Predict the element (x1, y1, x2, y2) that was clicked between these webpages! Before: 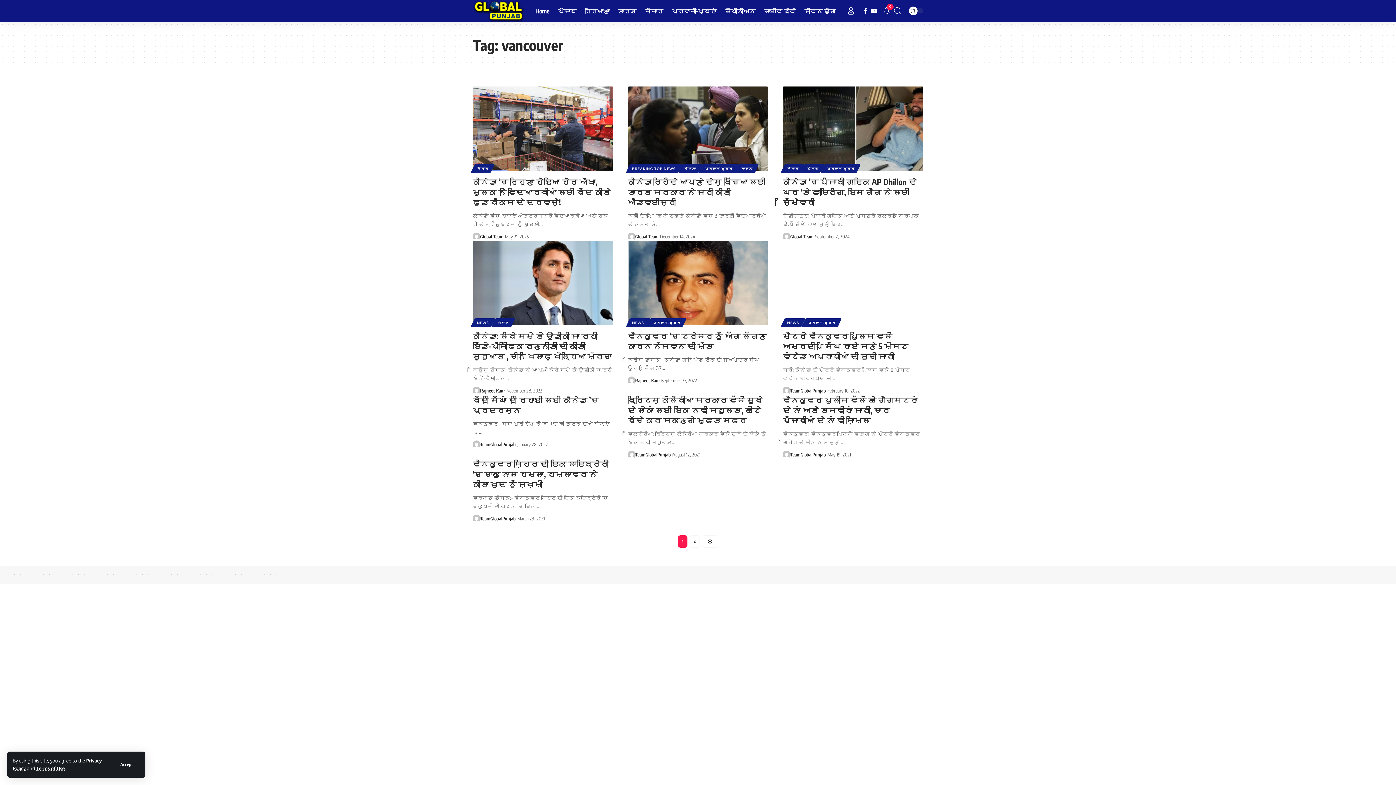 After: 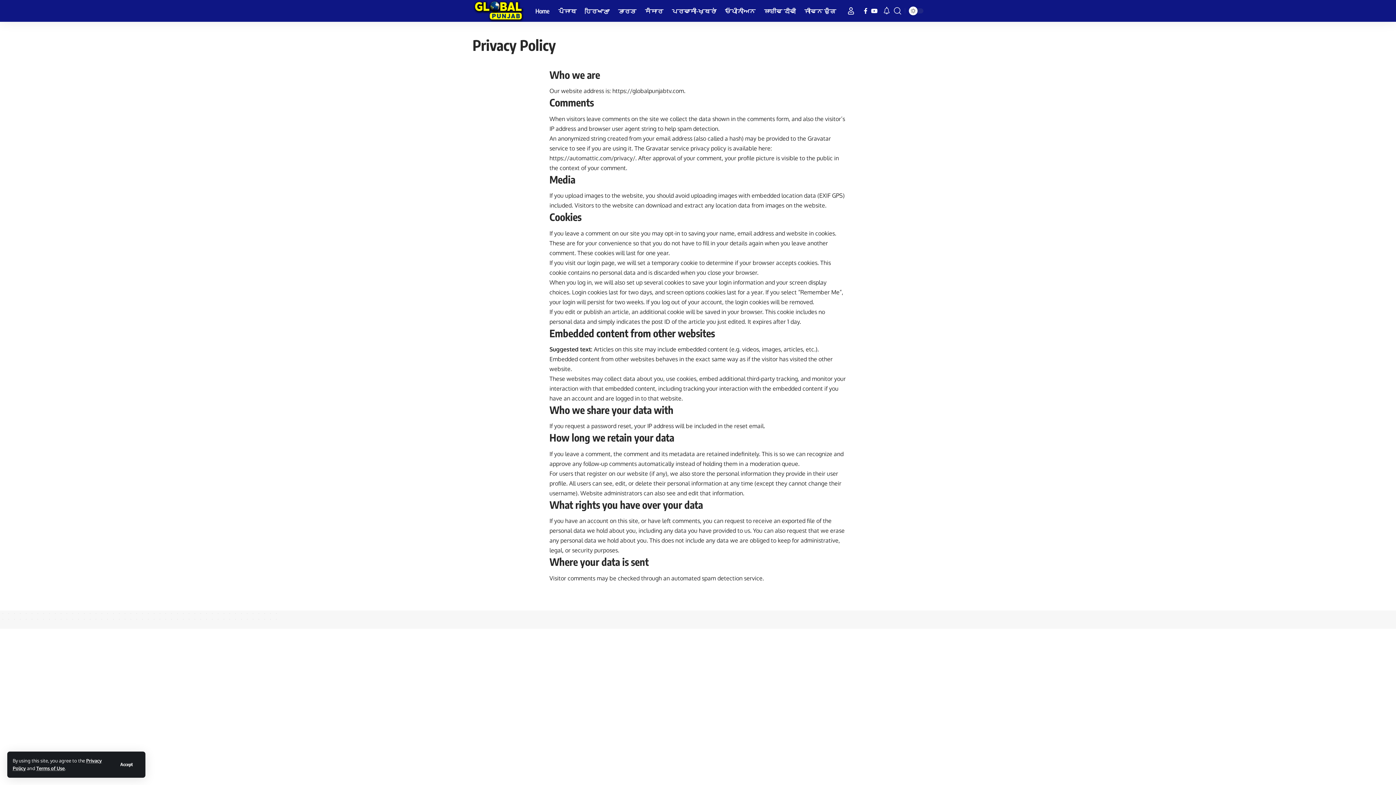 Action: label: Terms of Use bbox: (36, 765, 64, 771)